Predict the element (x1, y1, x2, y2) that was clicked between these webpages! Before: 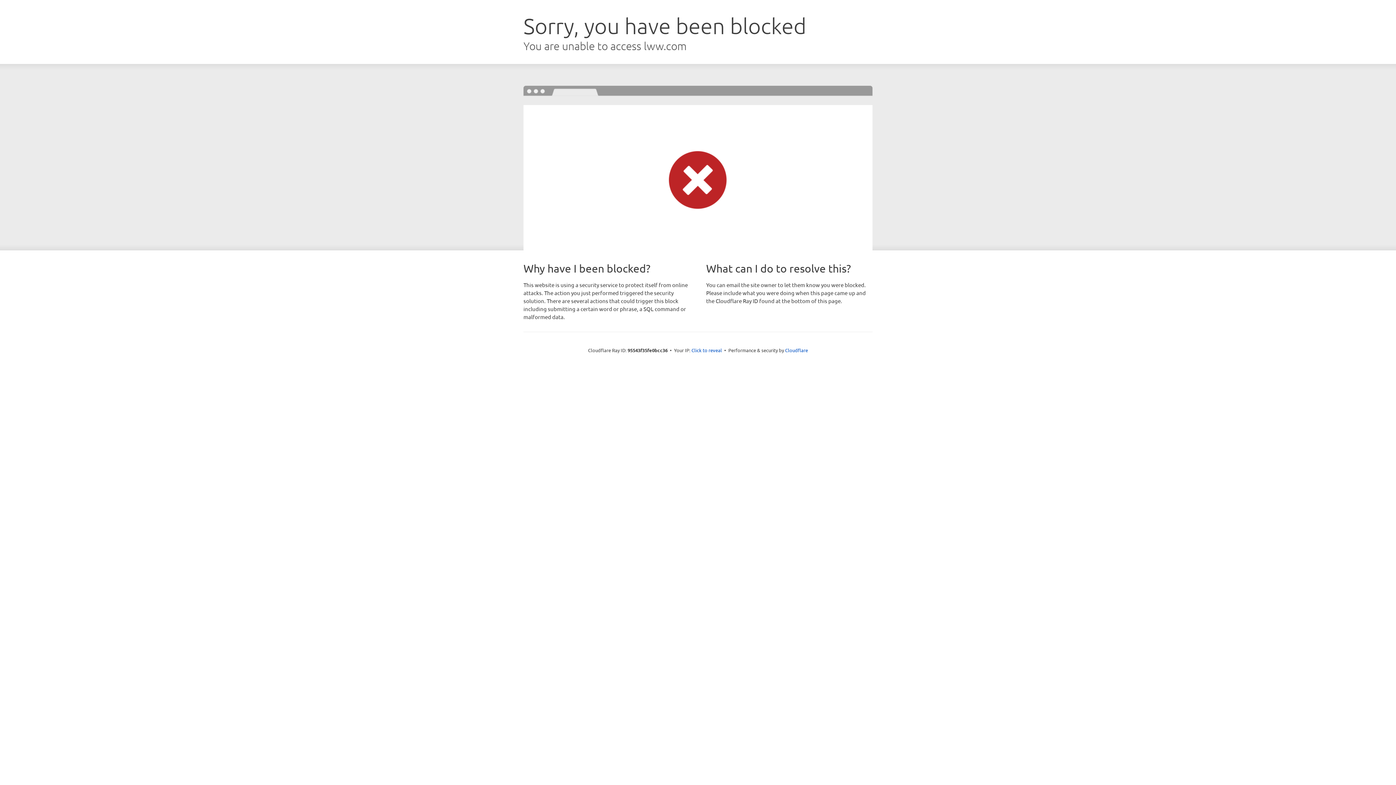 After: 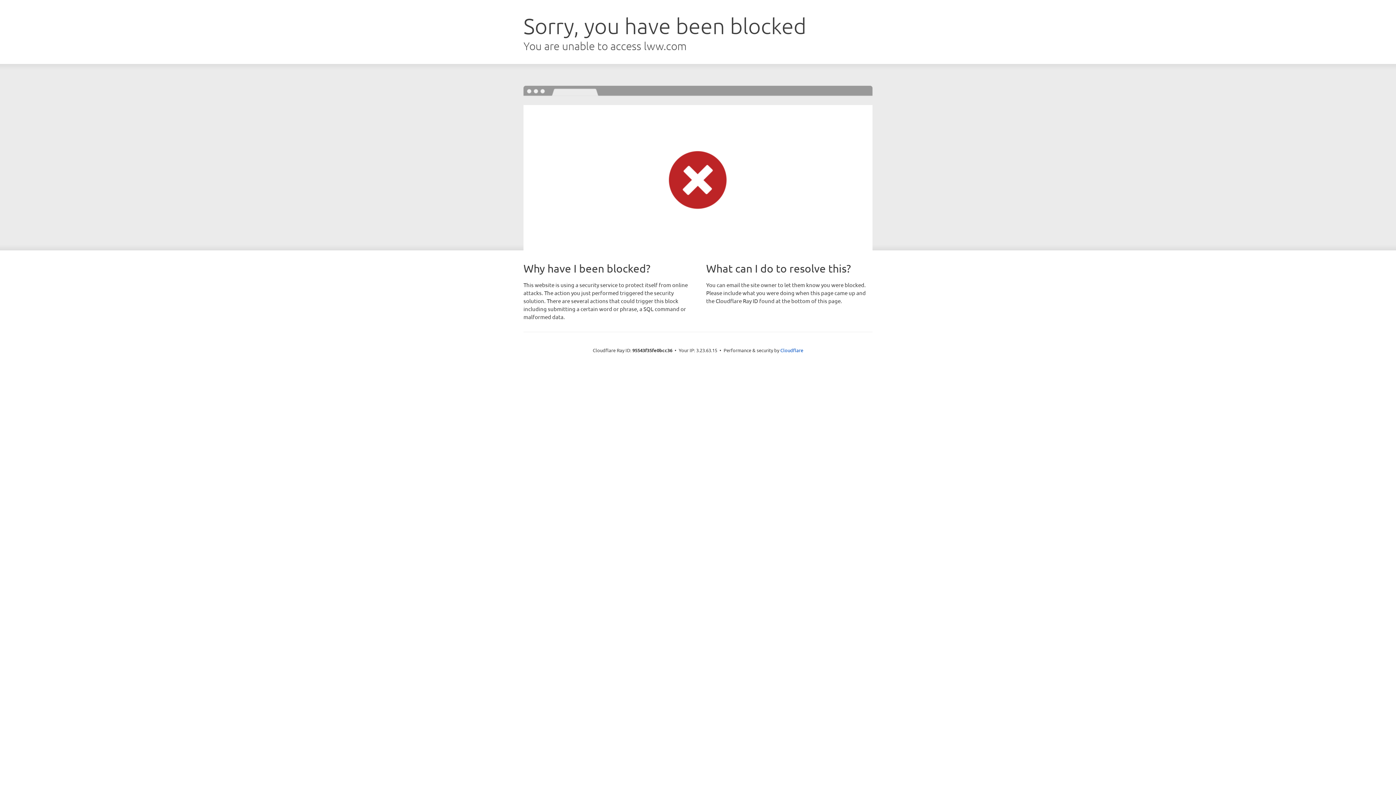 Action: bbox: (691, 346, 722, 353) label: Click to reveal